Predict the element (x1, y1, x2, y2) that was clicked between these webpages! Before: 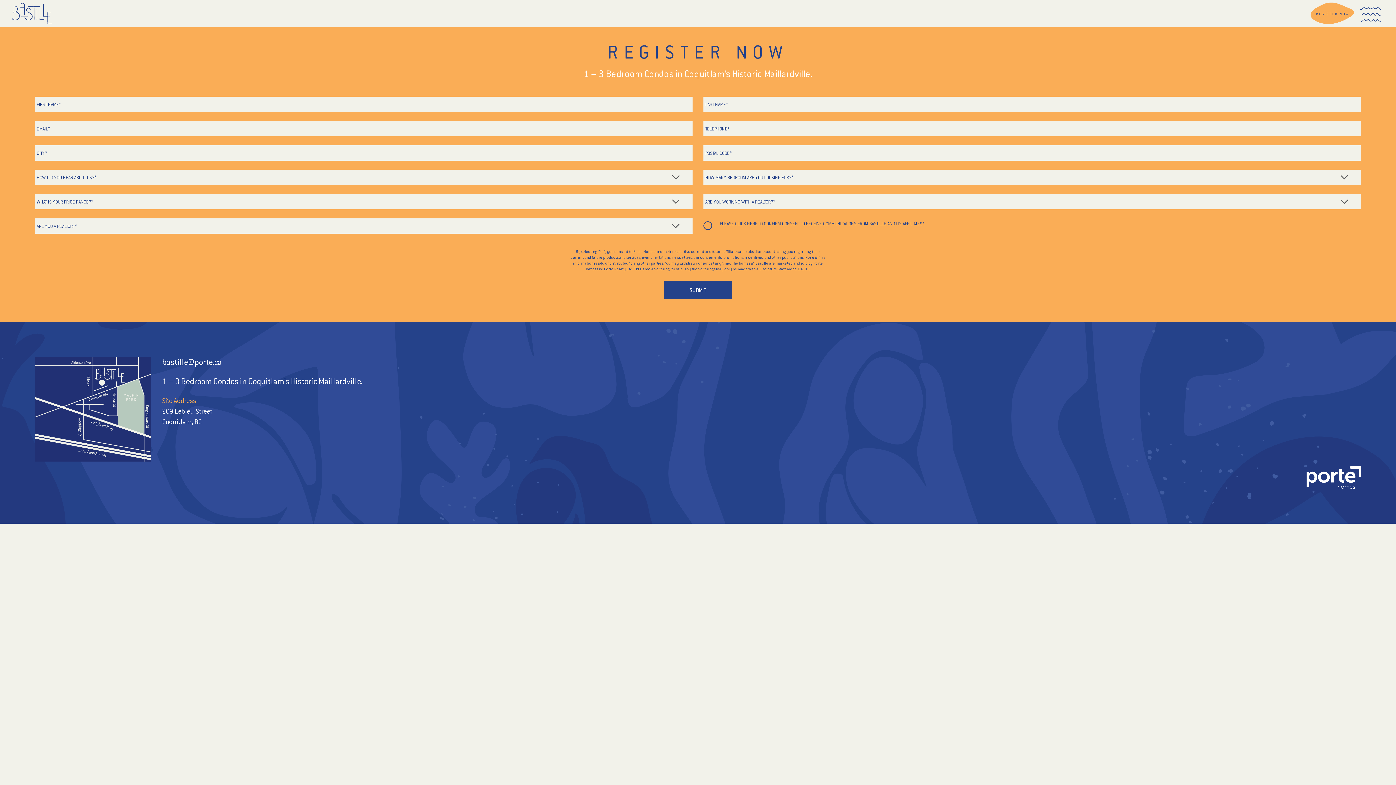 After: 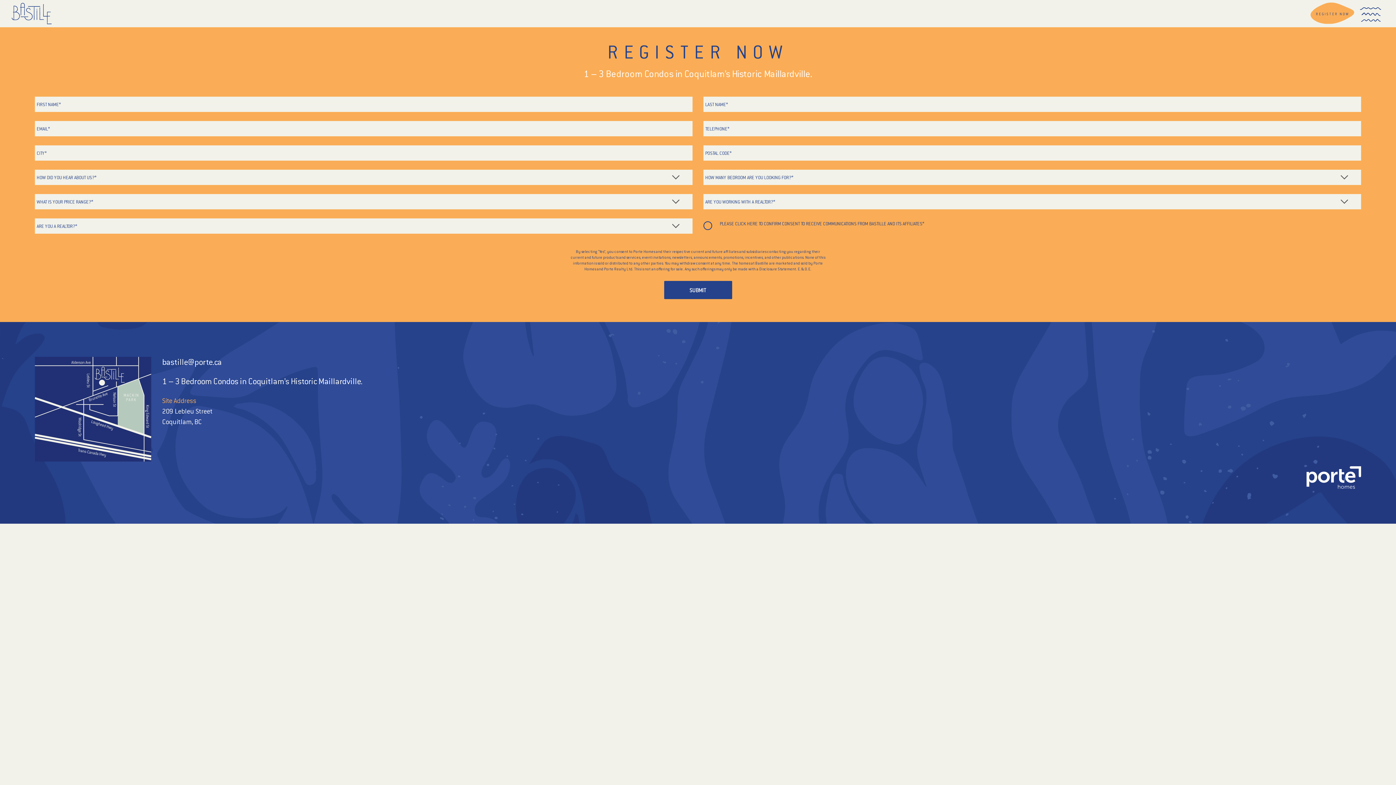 Action: bbox: (1310, 9, 1354, 15) label: REGISTER NOW